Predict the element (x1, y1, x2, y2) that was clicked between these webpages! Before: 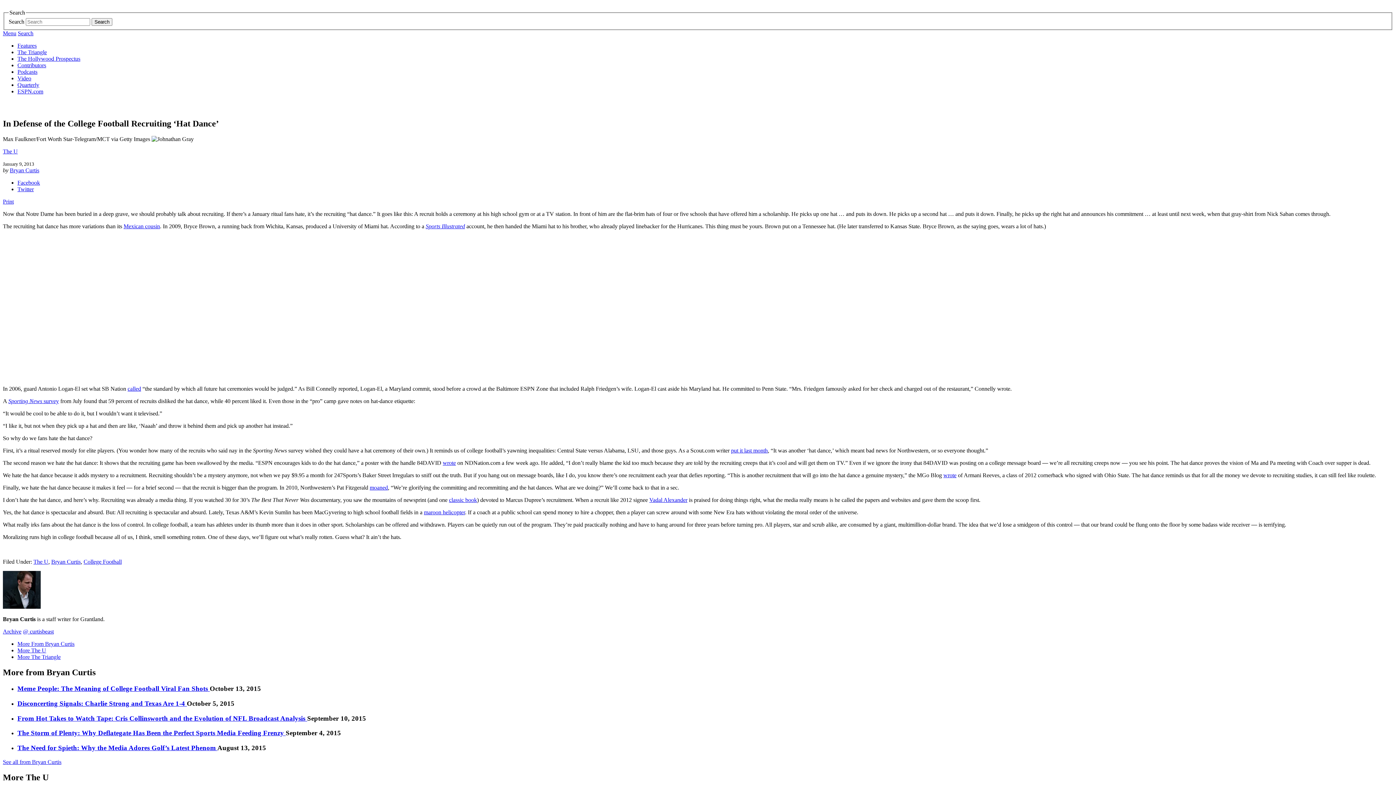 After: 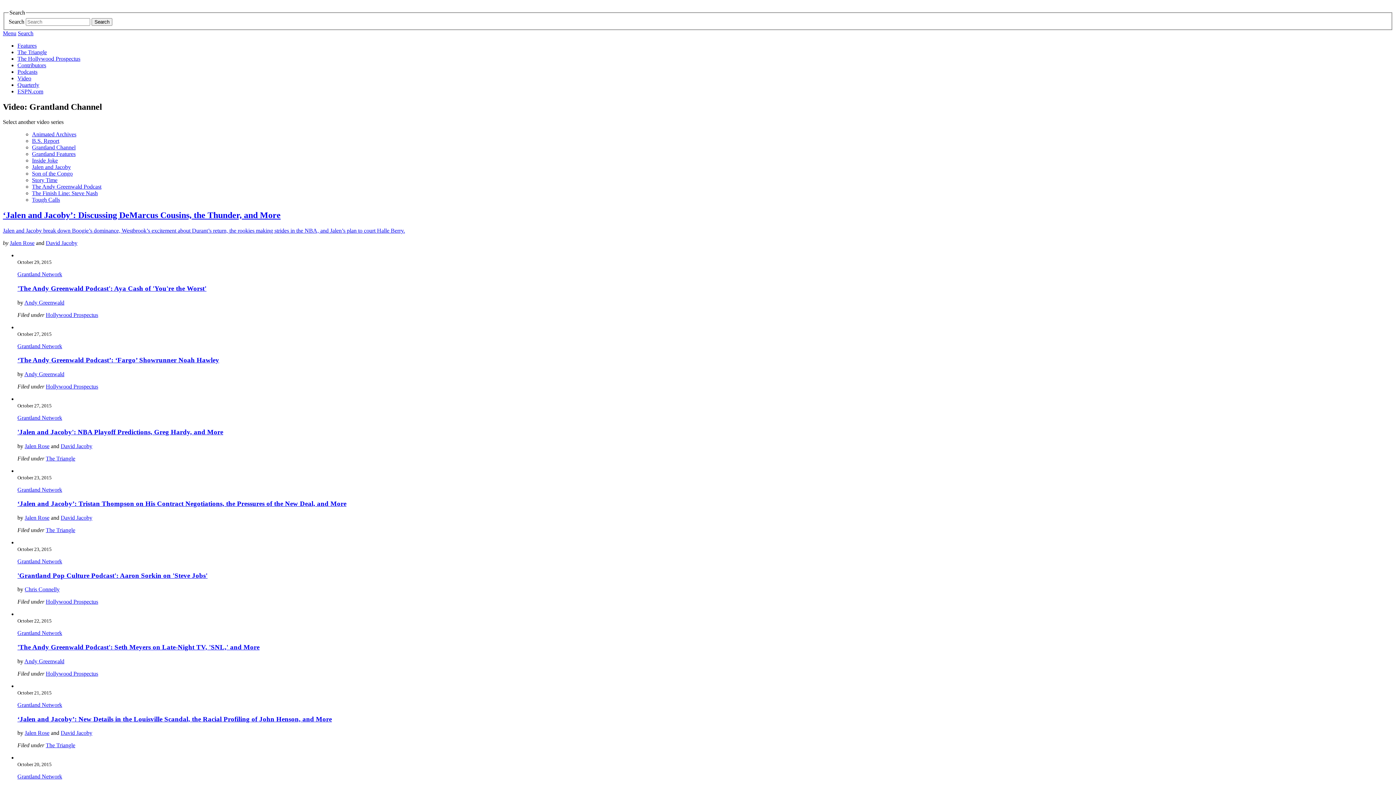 Action: label: Video bbox: (17, 75, 31, 81)